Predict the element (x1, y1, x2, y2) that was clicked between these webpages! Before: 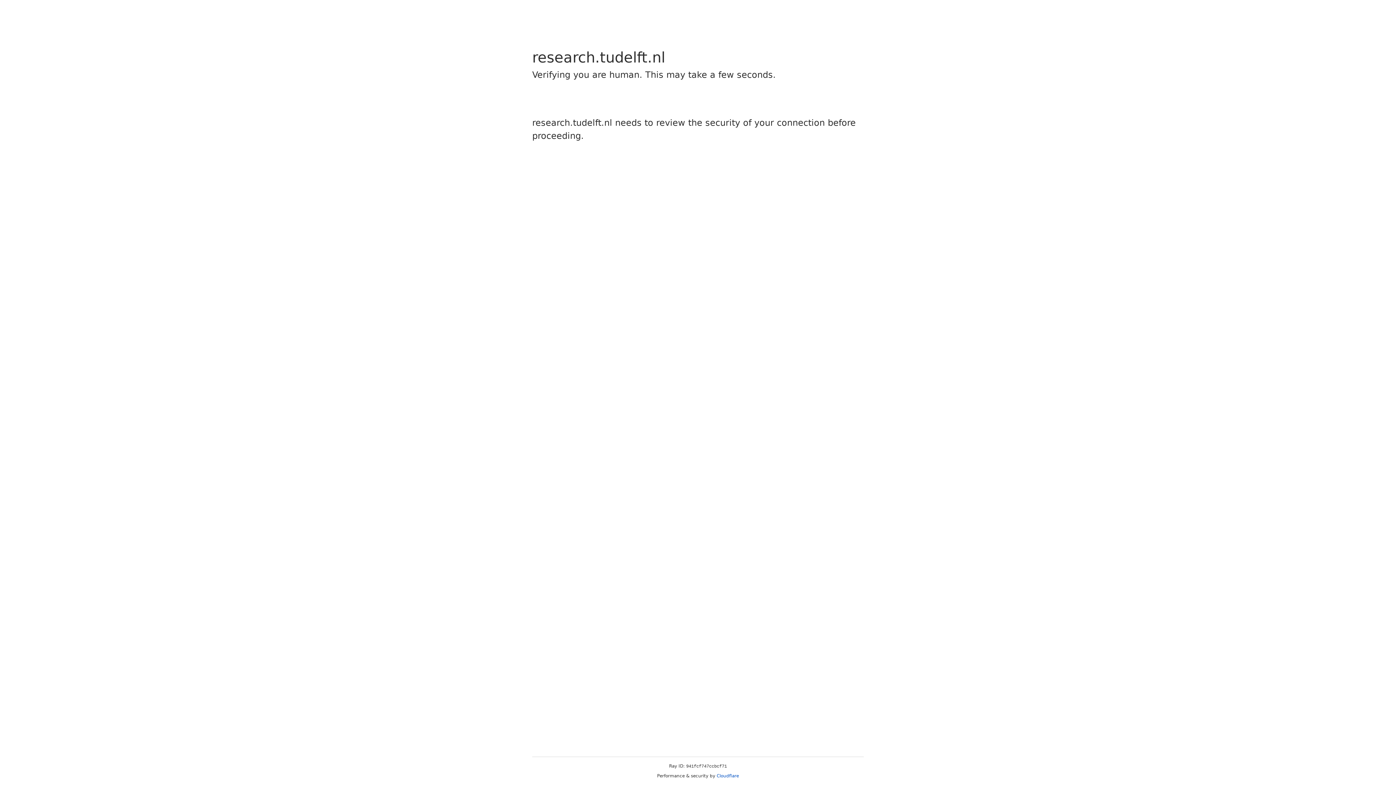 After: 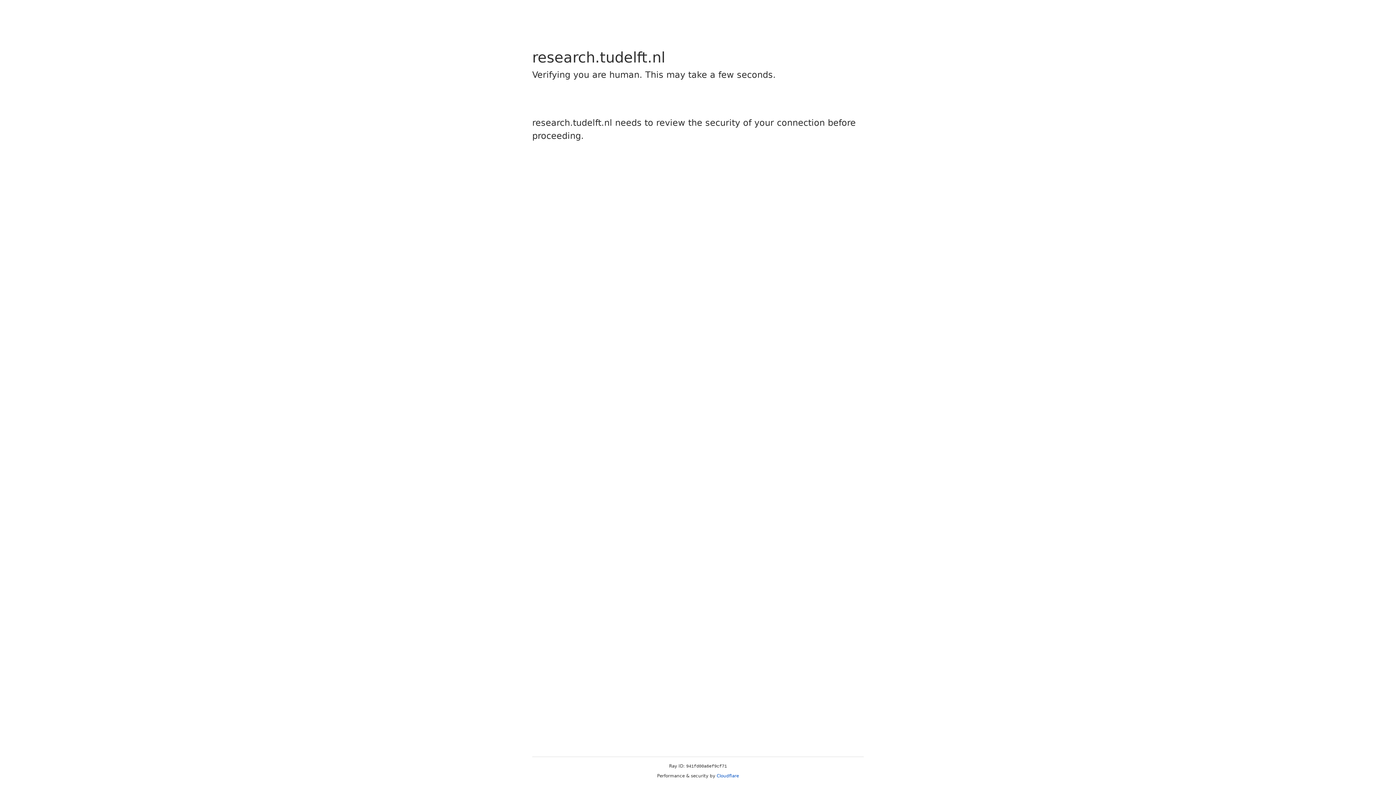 Action: label: Cloudflare bbox: (716, 773, 739, 778)